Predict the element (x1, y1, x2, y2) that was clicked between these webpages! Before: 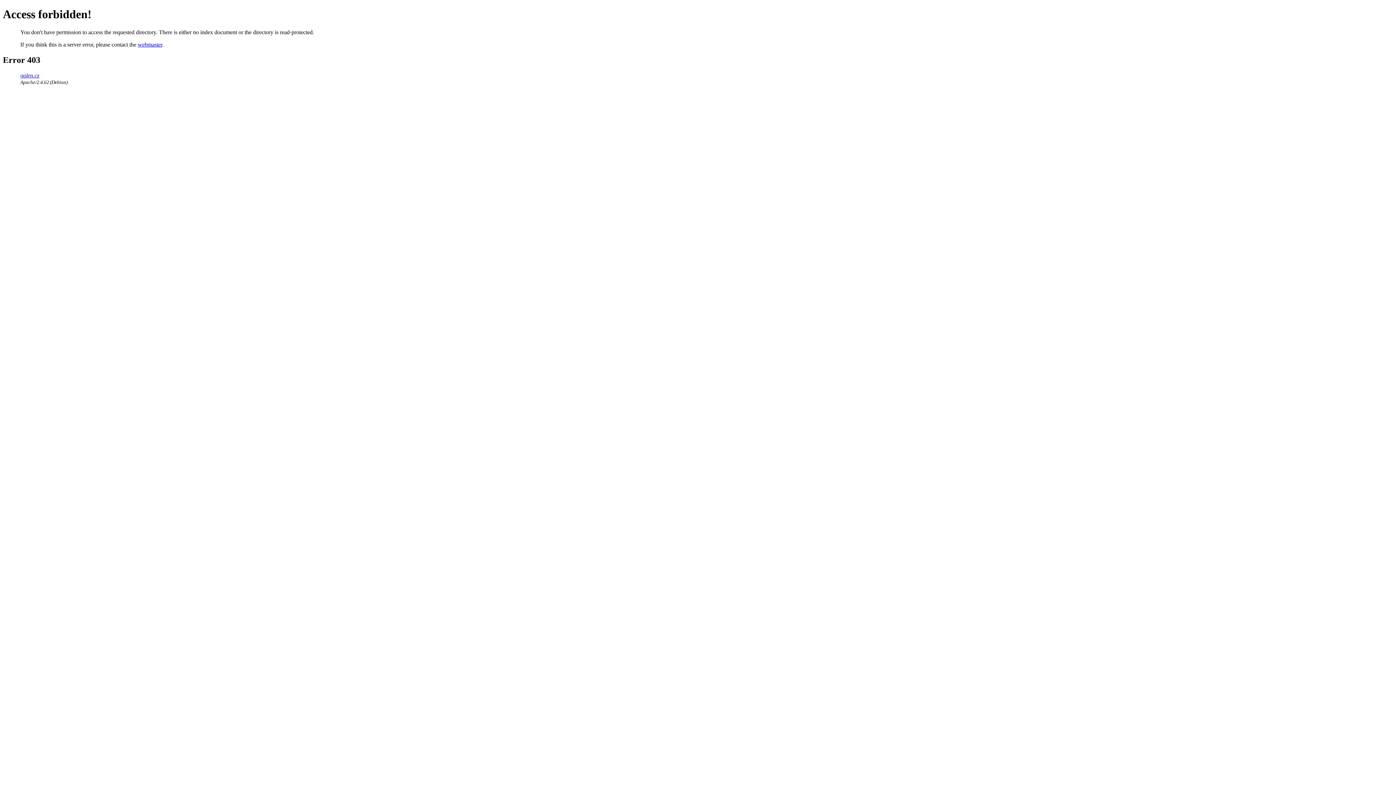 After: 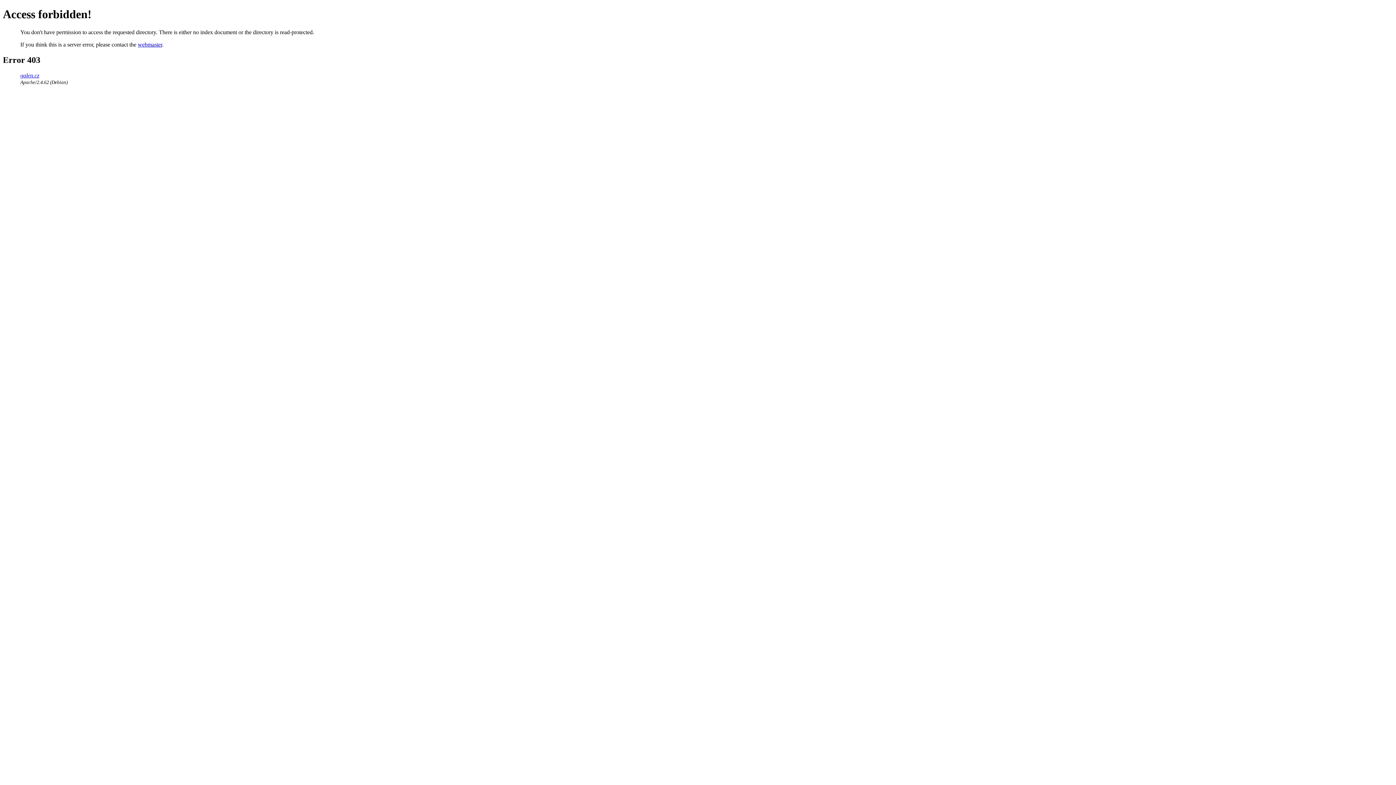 Action: bbox: (137, 41, 162, 47) label: webmaster